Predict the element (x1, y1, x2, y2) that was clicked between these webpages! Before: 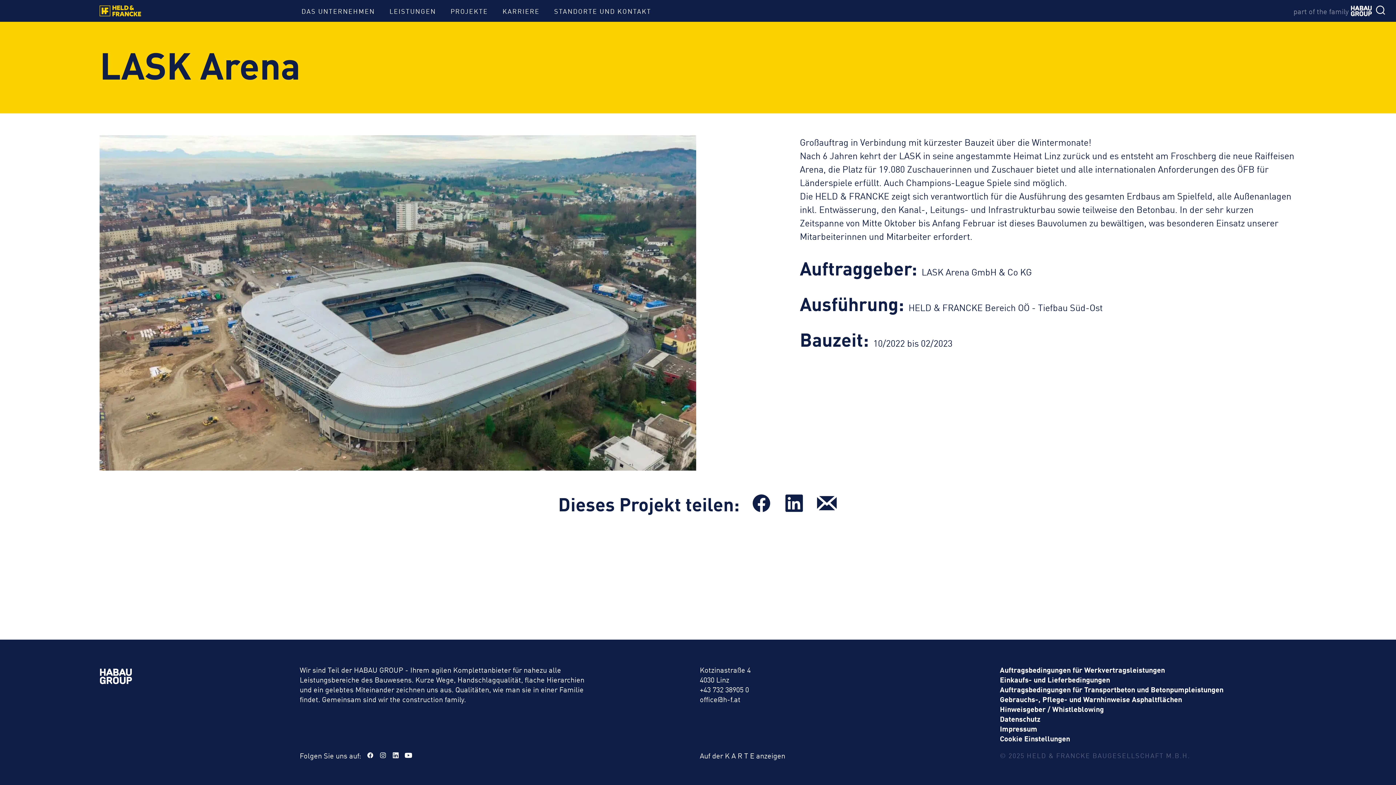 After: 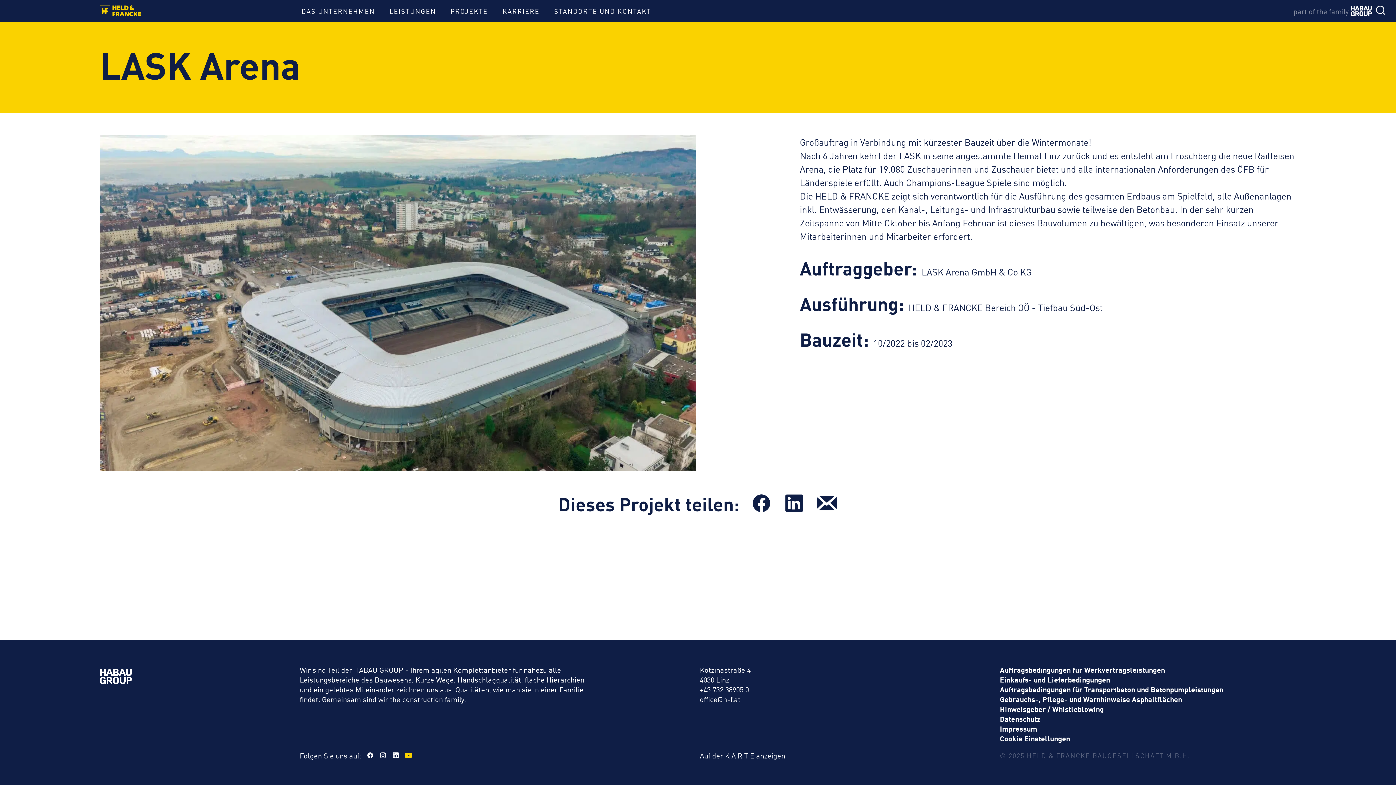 Action: bbox: (403, 751, 414, 759)